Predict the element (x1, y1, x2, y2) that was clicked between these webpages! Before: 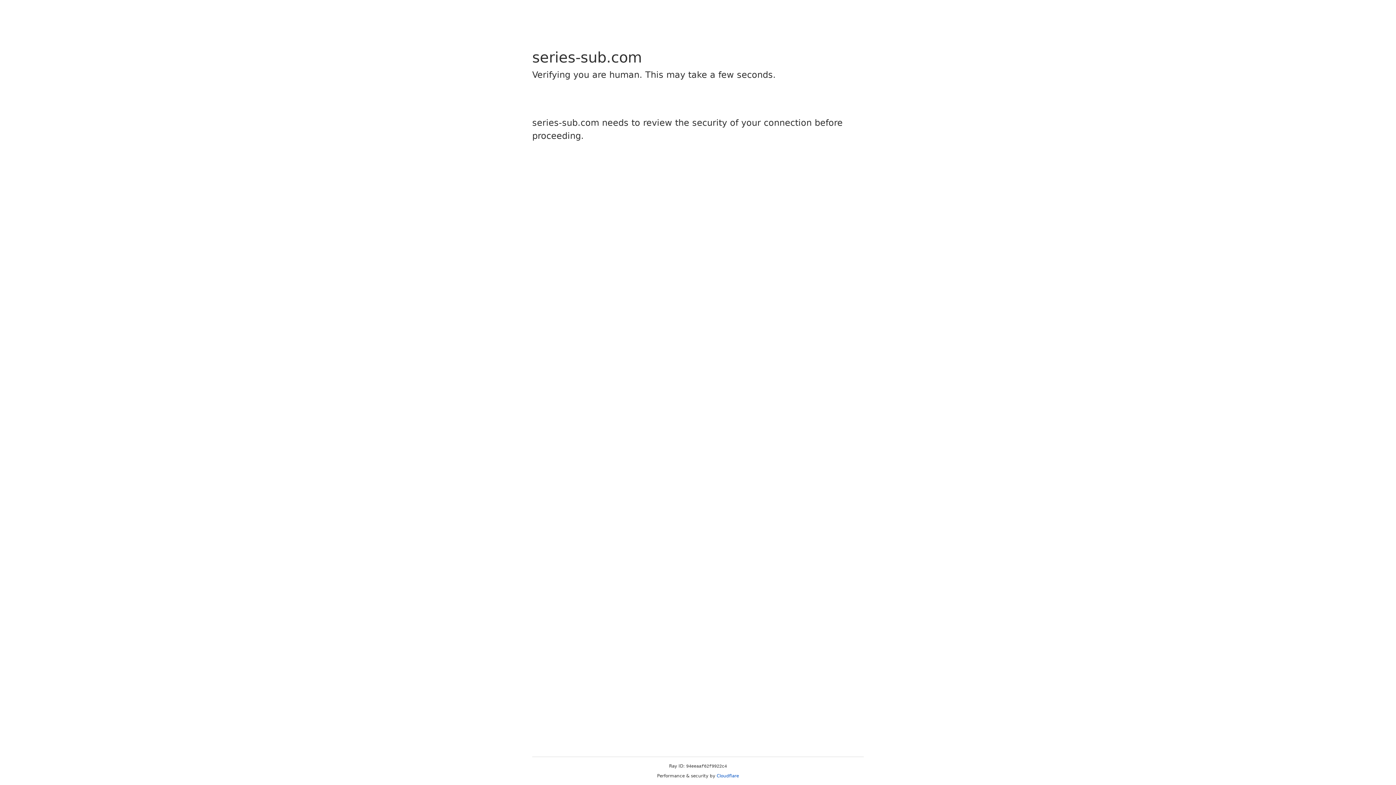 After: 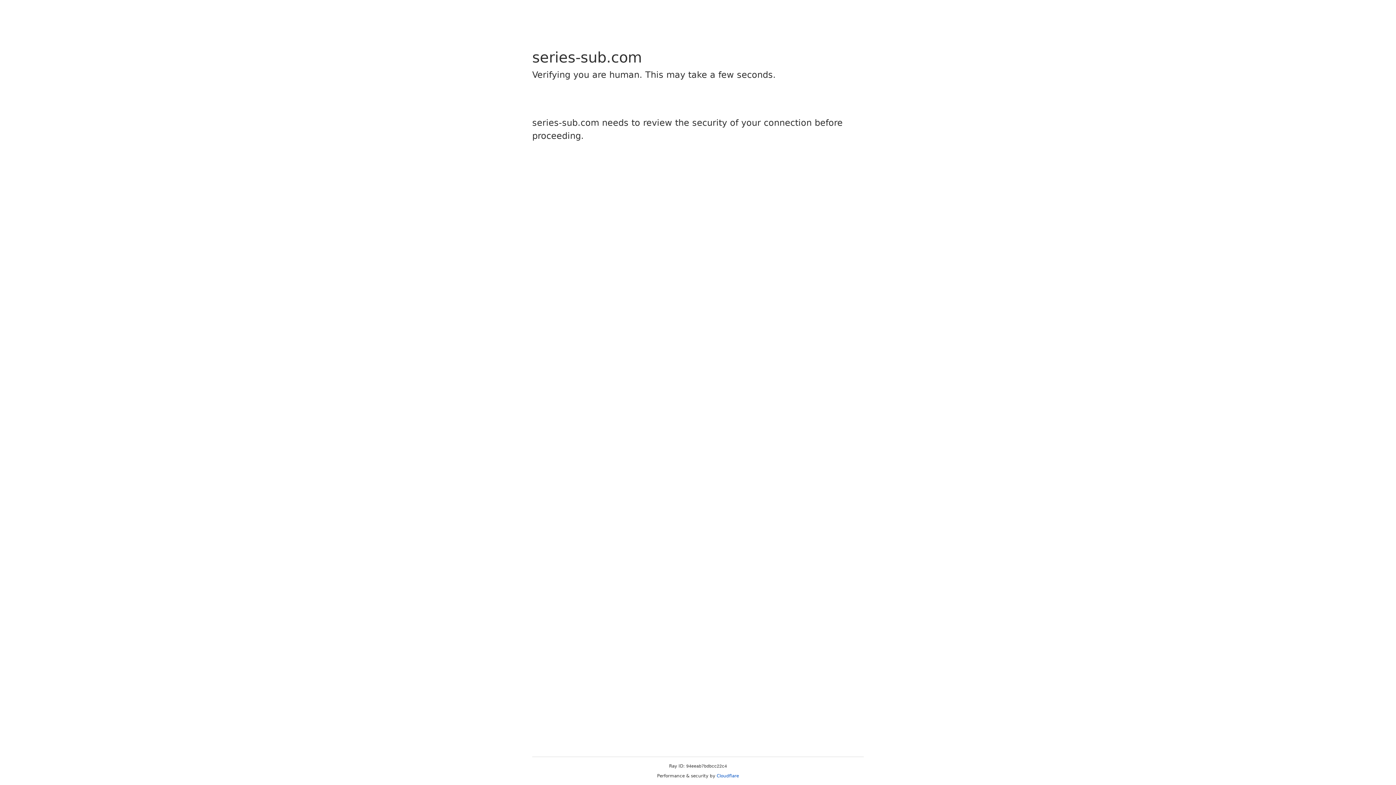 Action: label: Cloudflare bbox: (716, 773, 739, 778)